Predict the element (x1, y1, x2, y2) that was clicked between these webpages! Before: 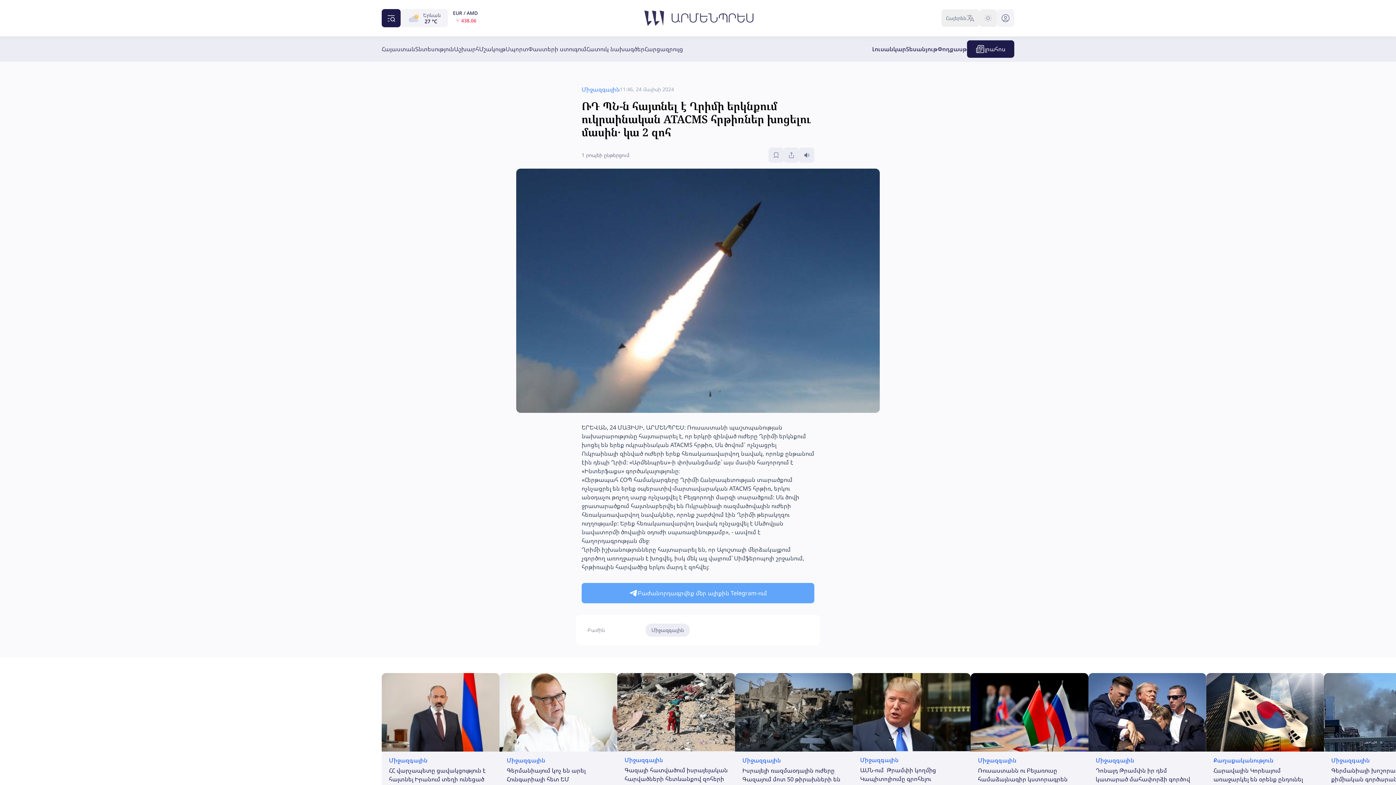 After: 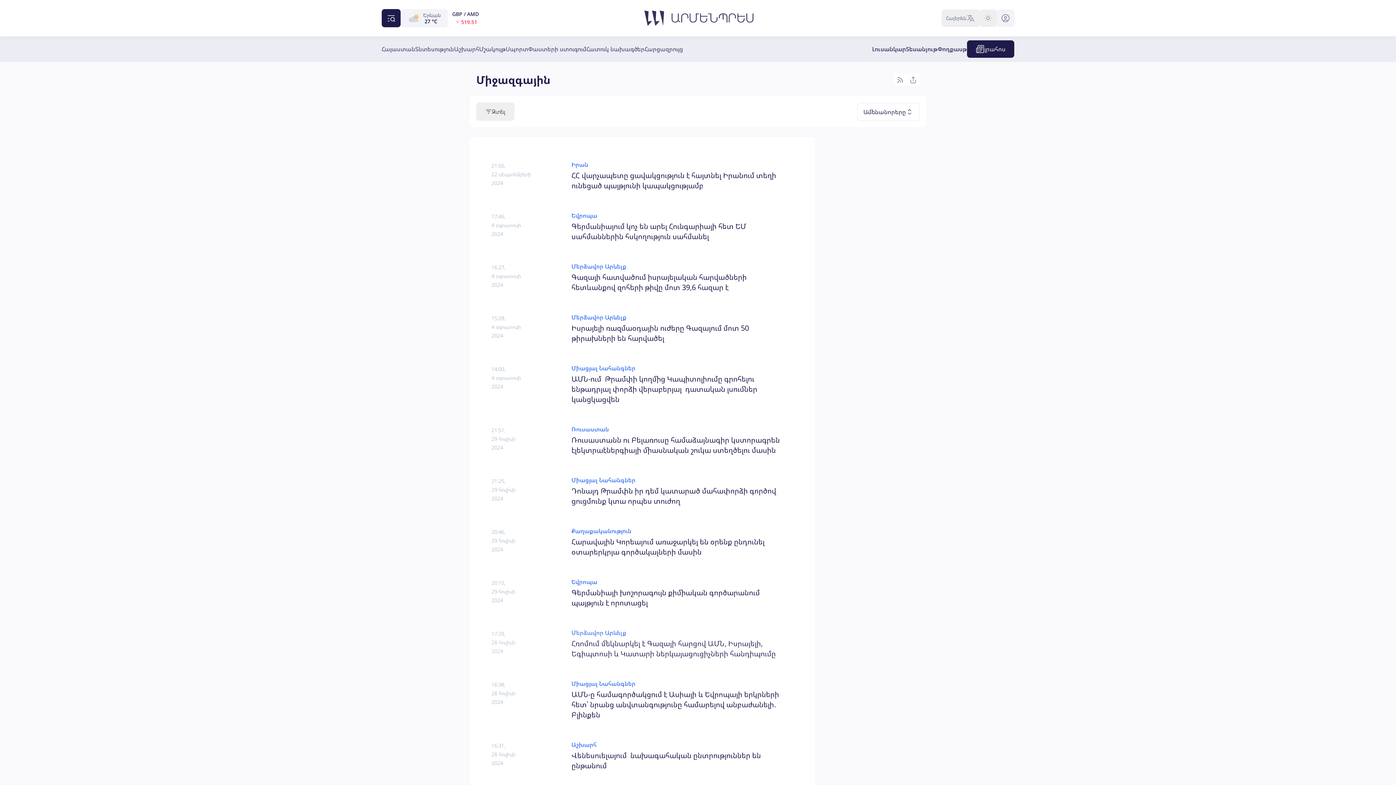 Action: label: Միջազգային bbox: (645, 623, 689, 636)